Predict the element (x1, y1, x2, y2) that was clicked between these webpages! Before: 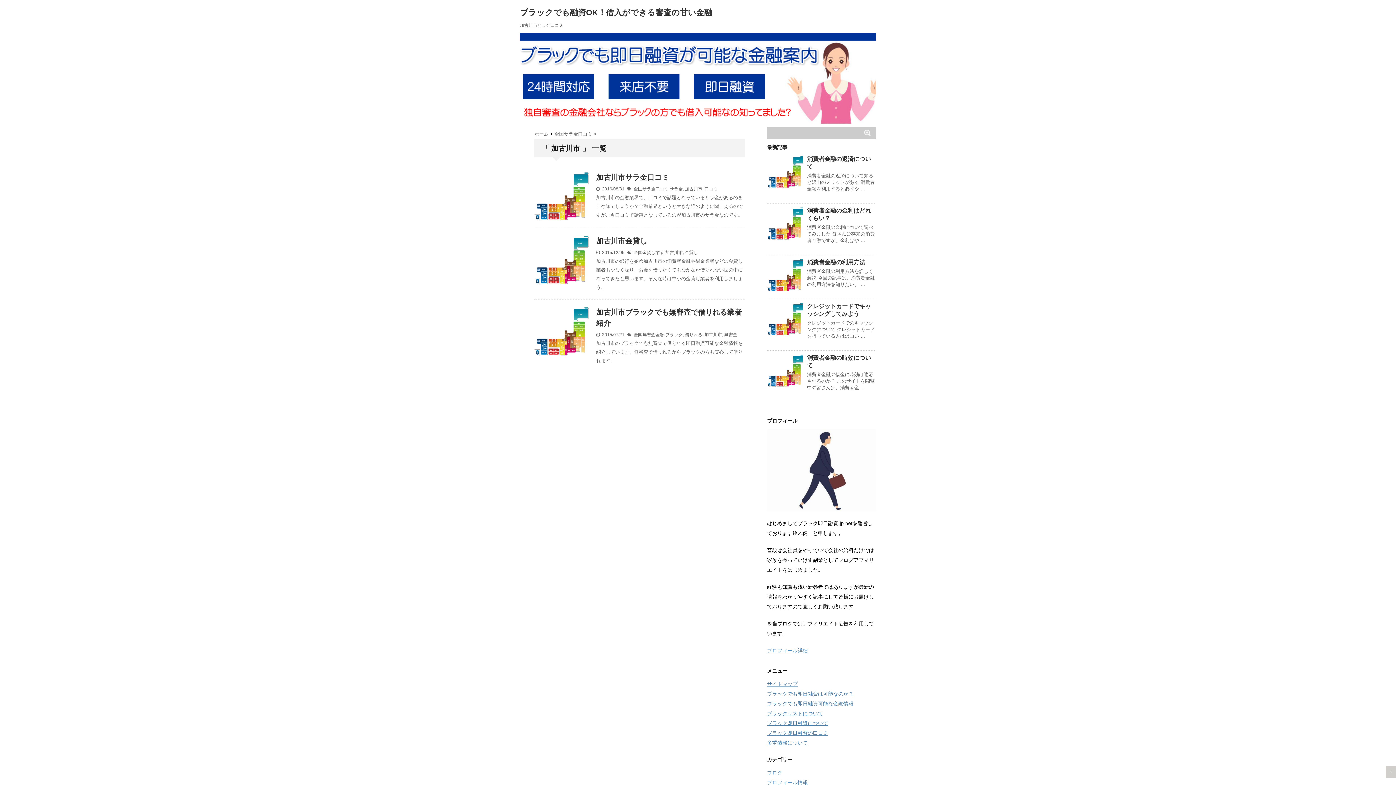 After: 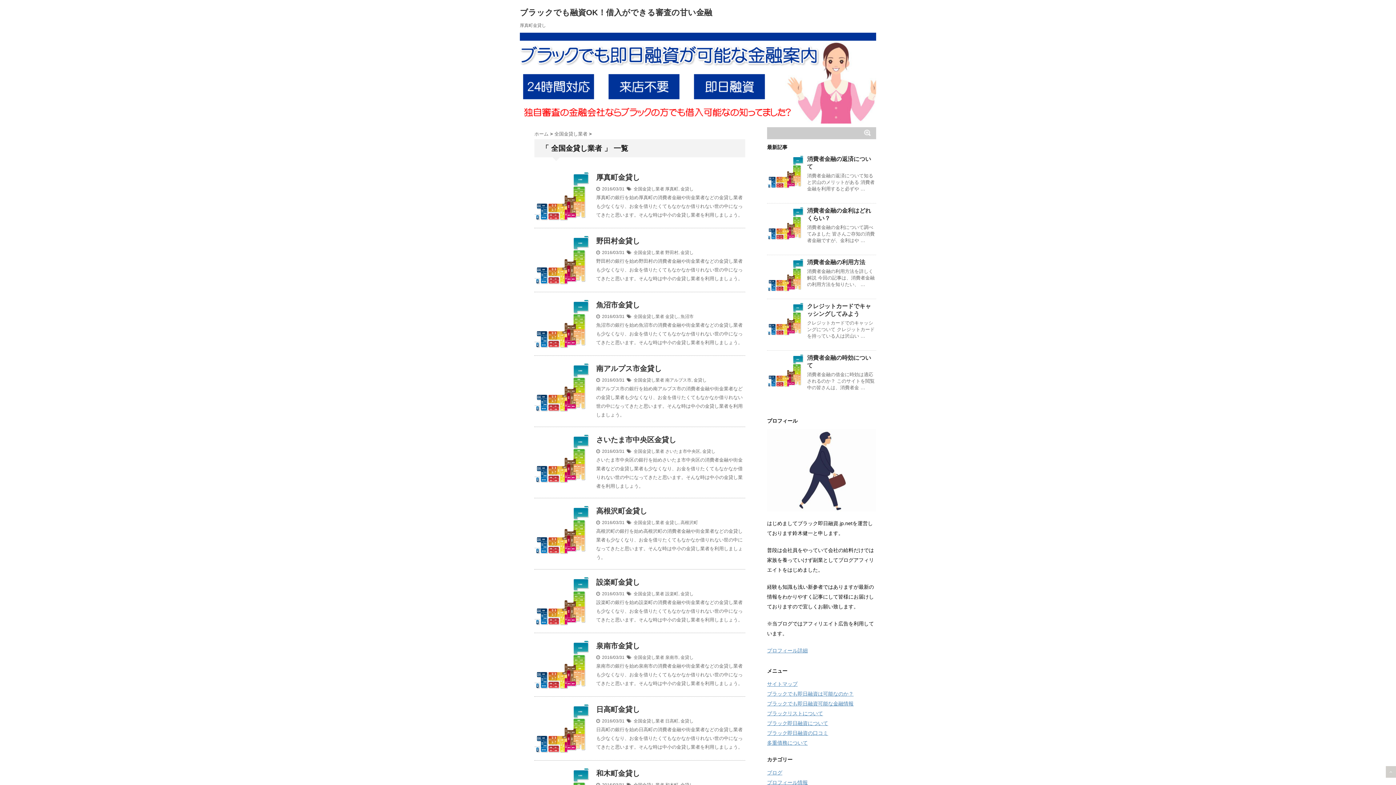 Action: bbox: (633, 250, 664, 255) label: 全国金貸し業者